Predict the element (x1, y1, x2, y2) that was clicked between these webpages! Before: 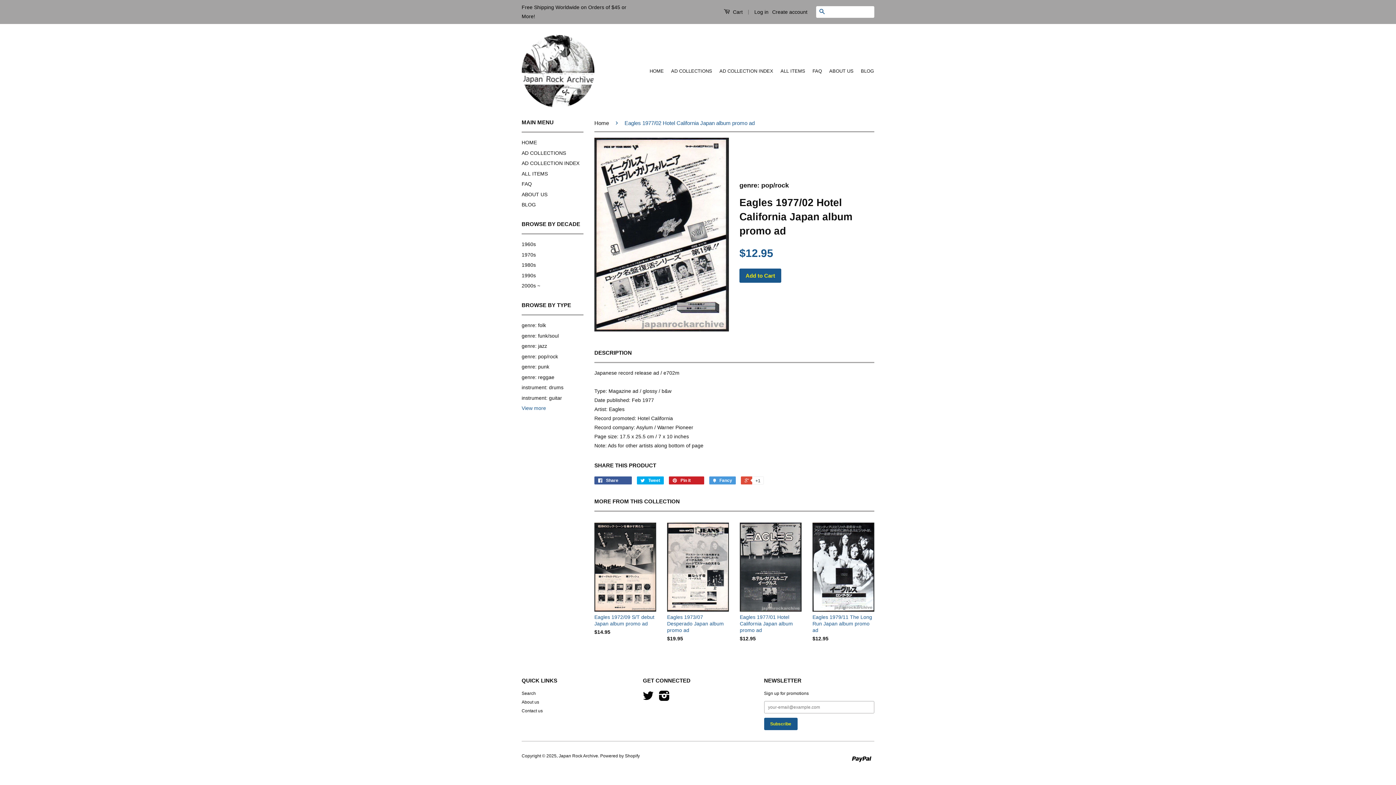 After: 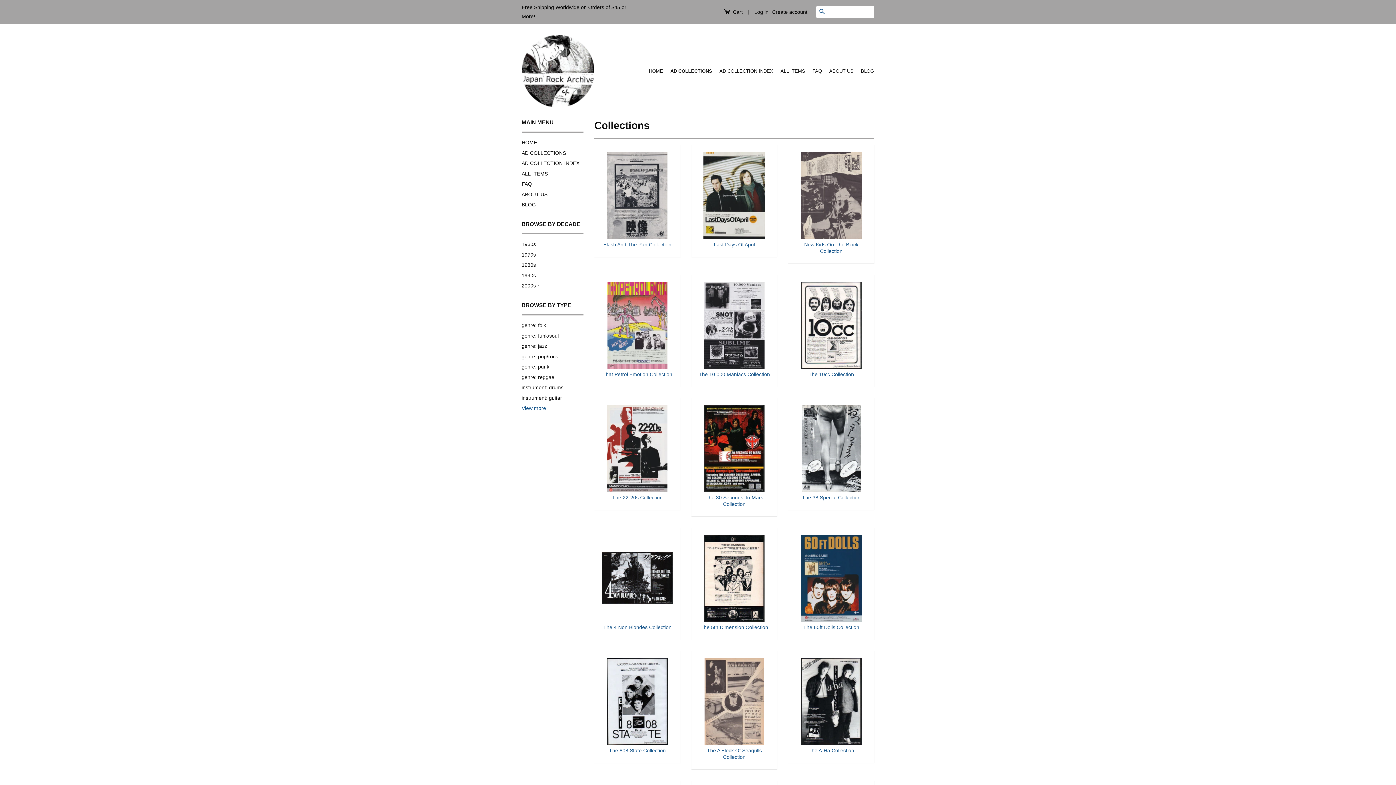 Action: bbox: (521, 150, 566, 155) label: AD COLLECTIONS